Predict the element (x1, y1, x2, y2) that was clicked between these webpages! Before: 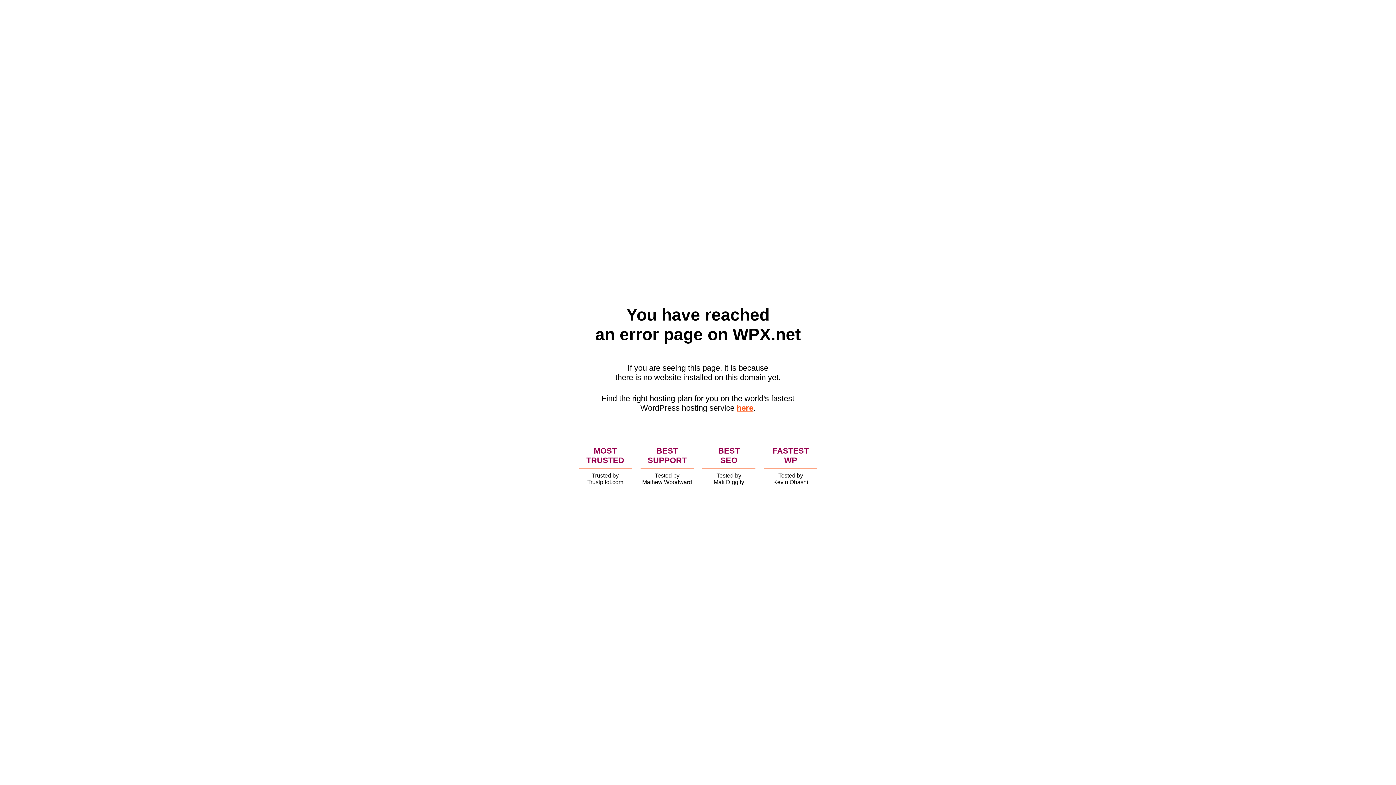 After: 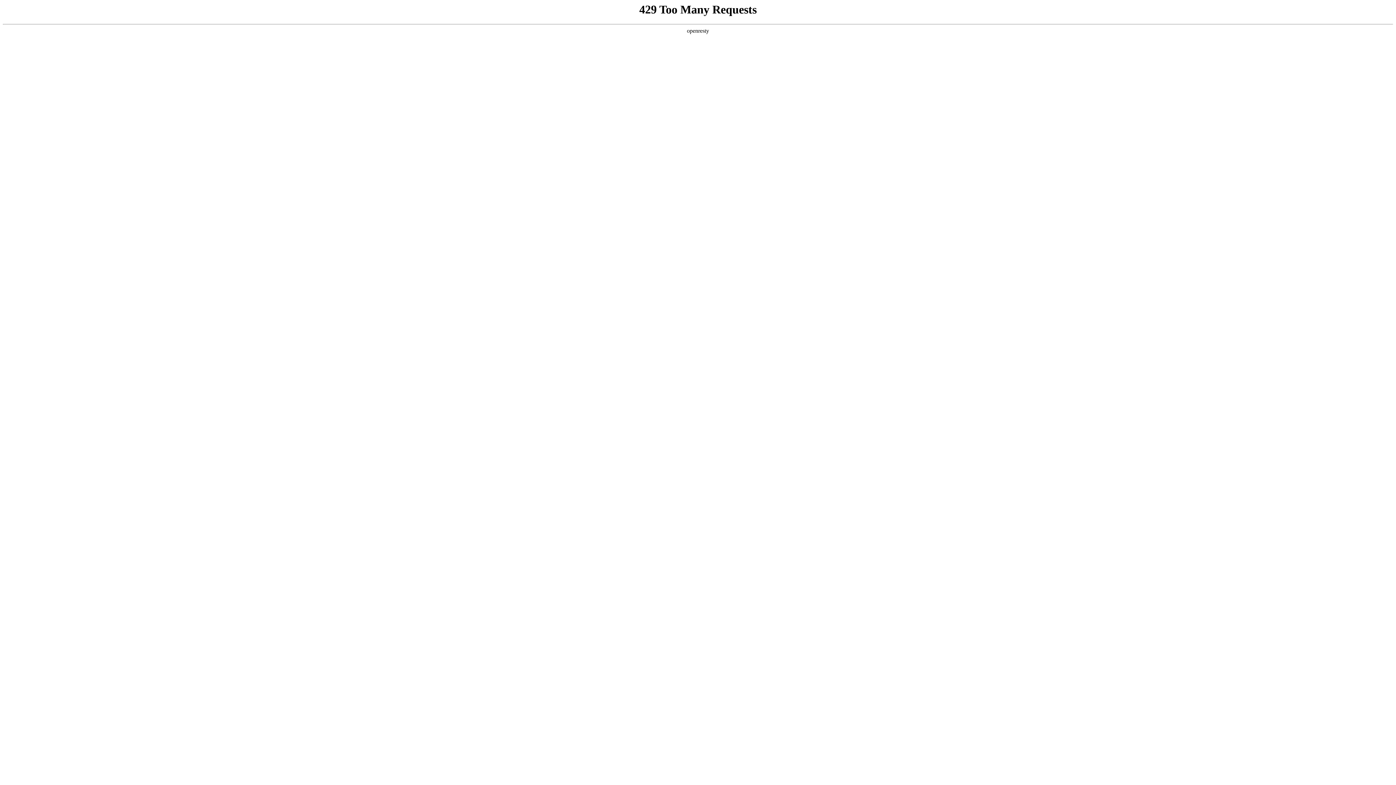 Action: label: here bbox: (736, 403, 753, 412)